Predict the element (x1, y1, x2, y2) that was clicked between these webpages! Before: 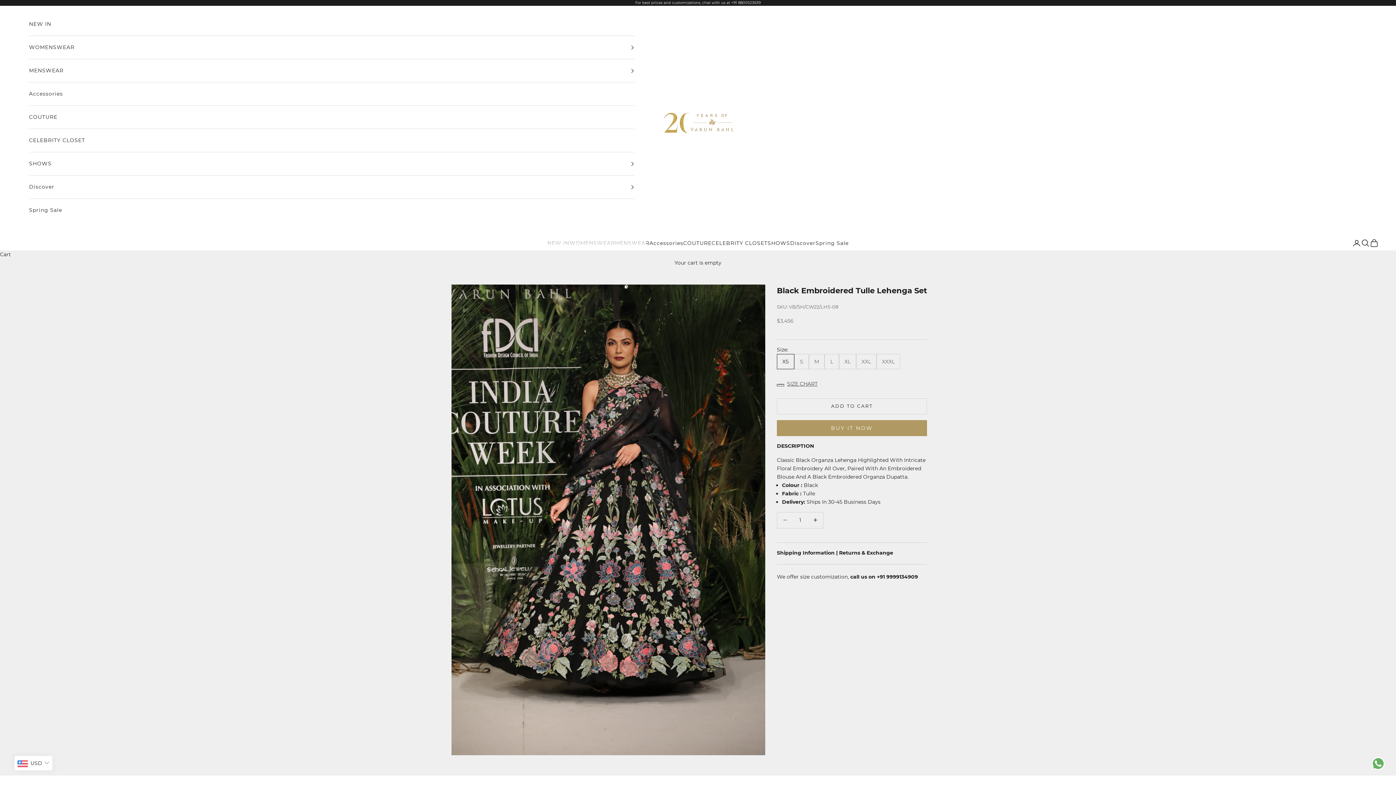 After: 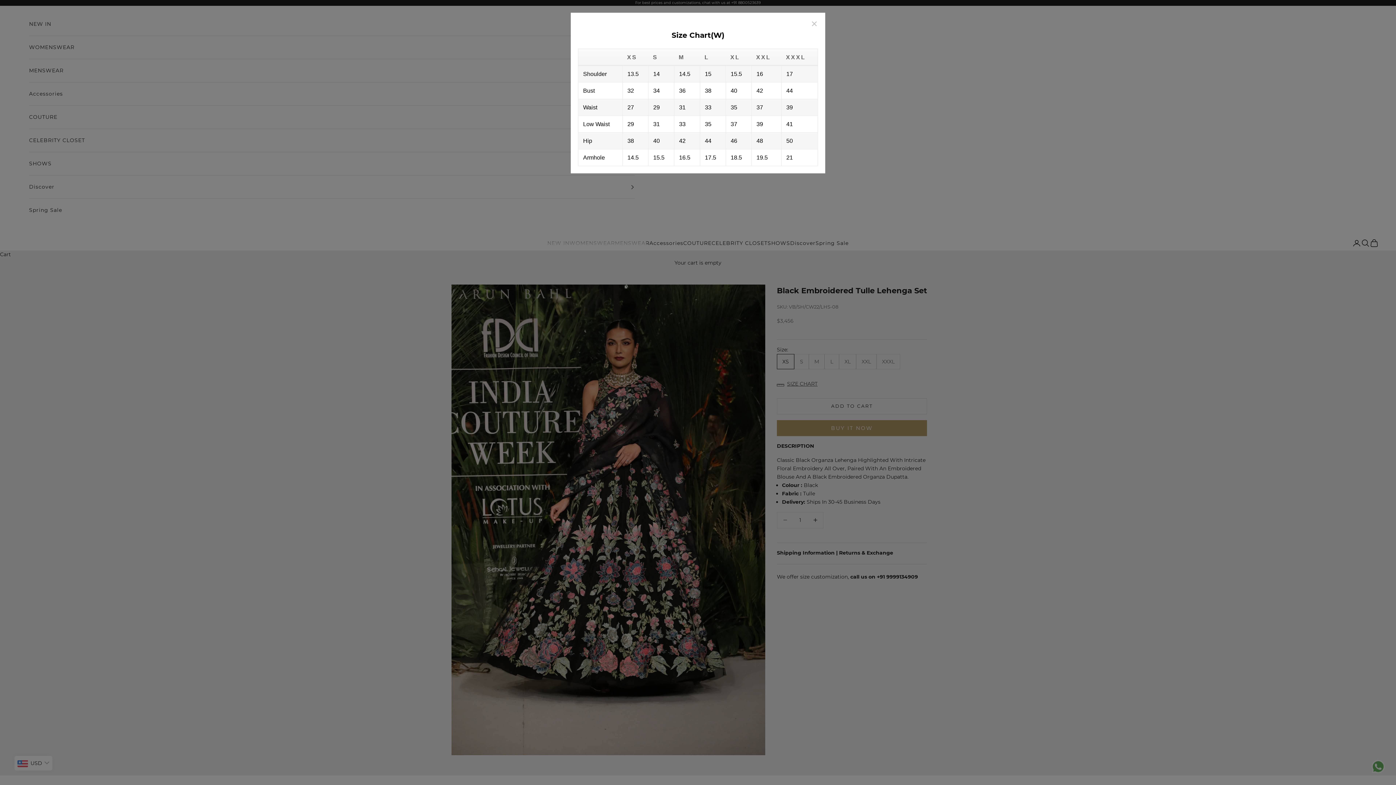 Action: bbox: (777, 377, 817, 390) label: SIZE CHART